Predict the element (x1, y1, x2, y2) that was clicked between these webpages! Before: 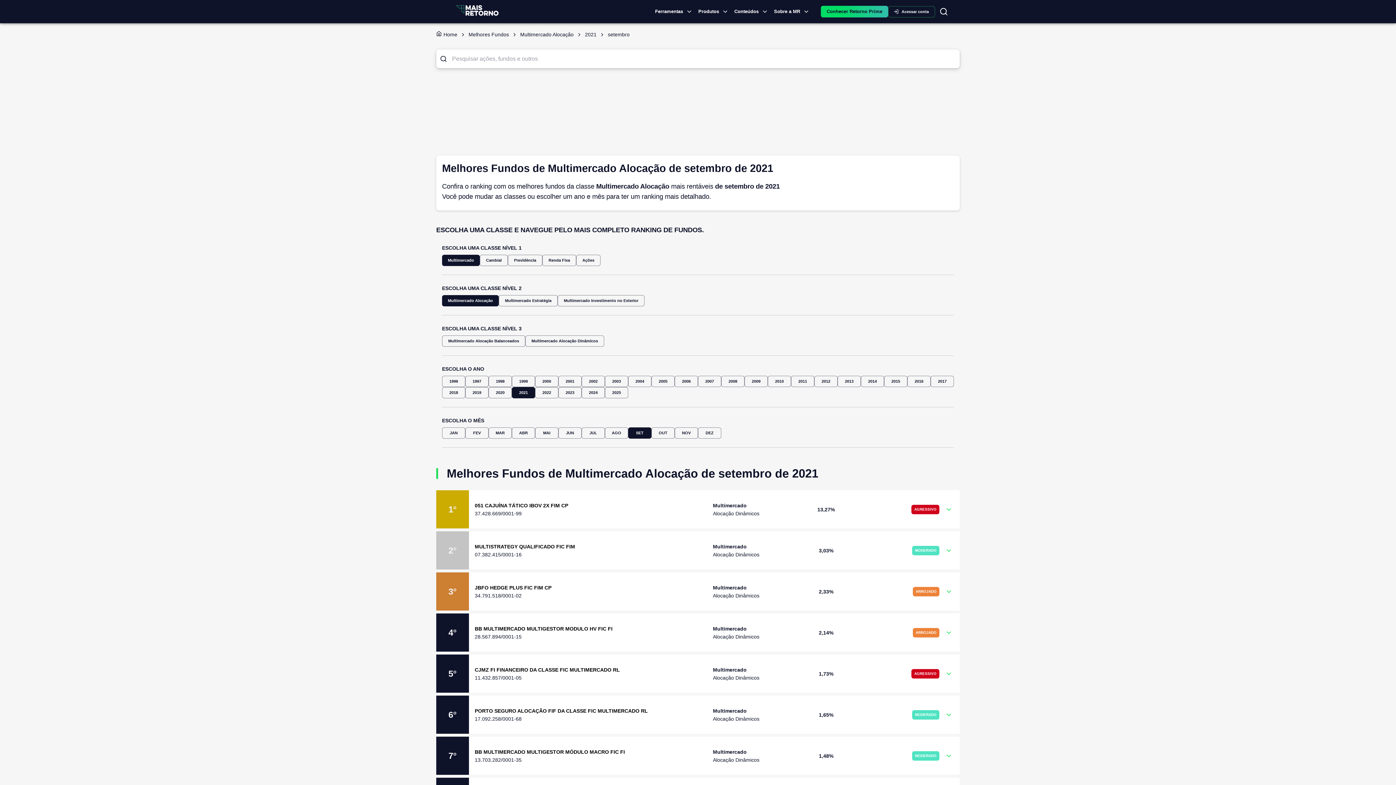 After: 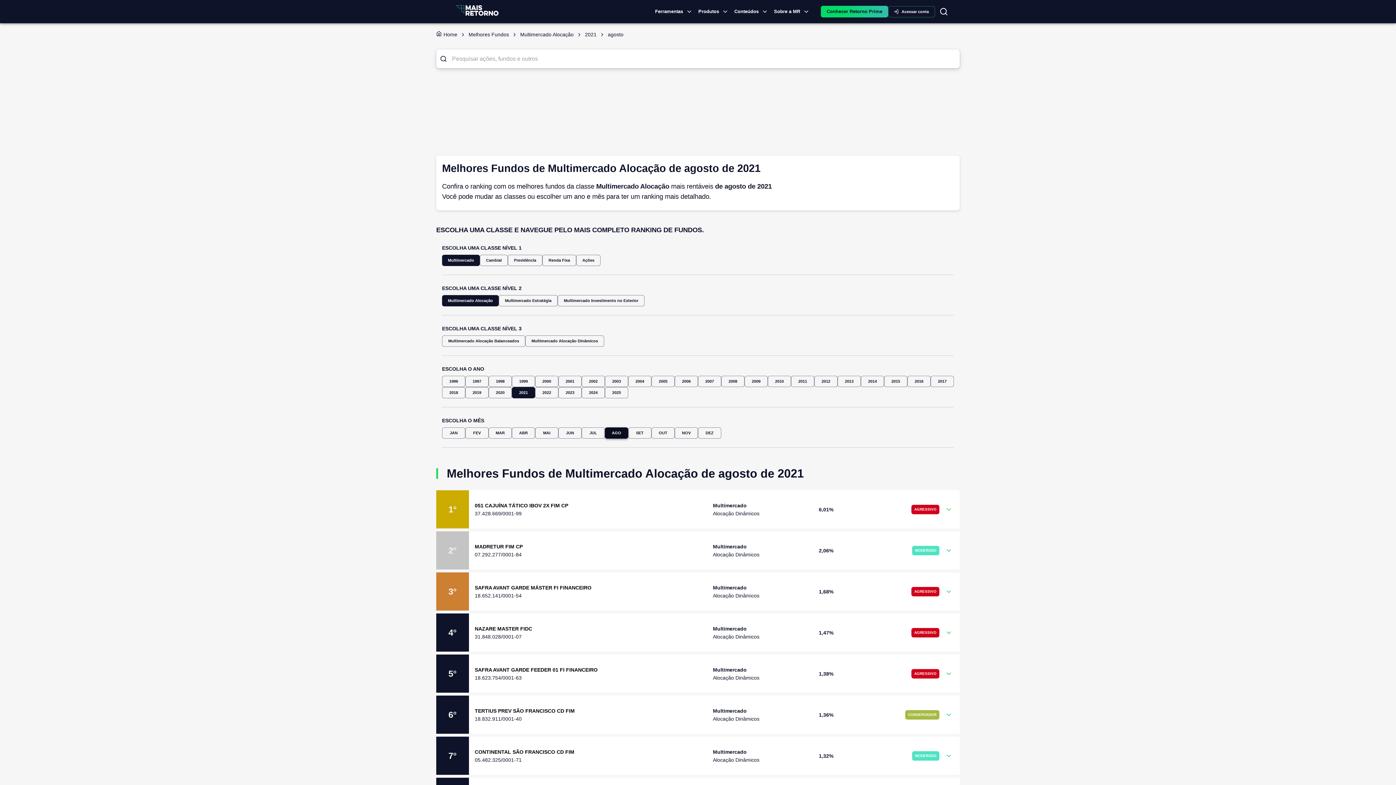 Action: label: AGO bbox: (605, 427, 628, 438)